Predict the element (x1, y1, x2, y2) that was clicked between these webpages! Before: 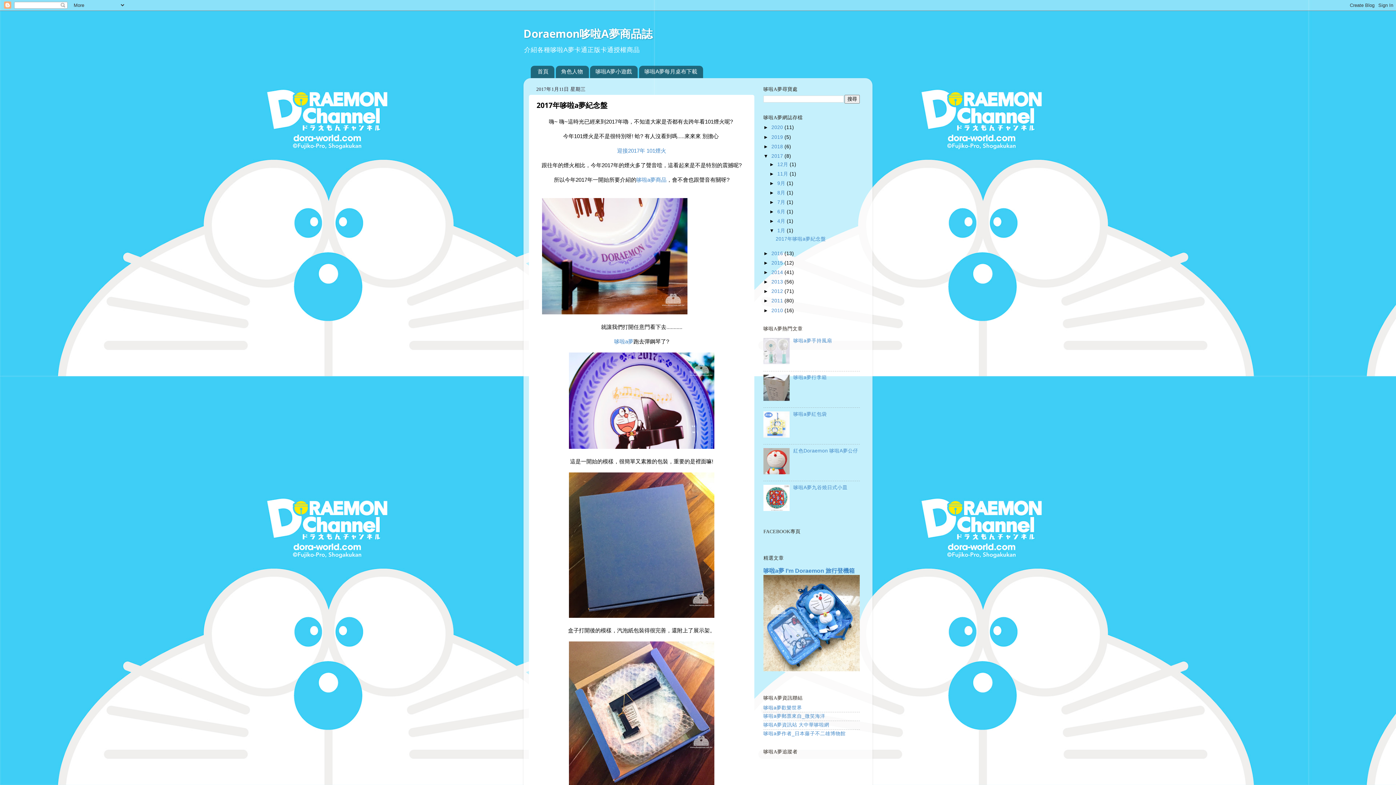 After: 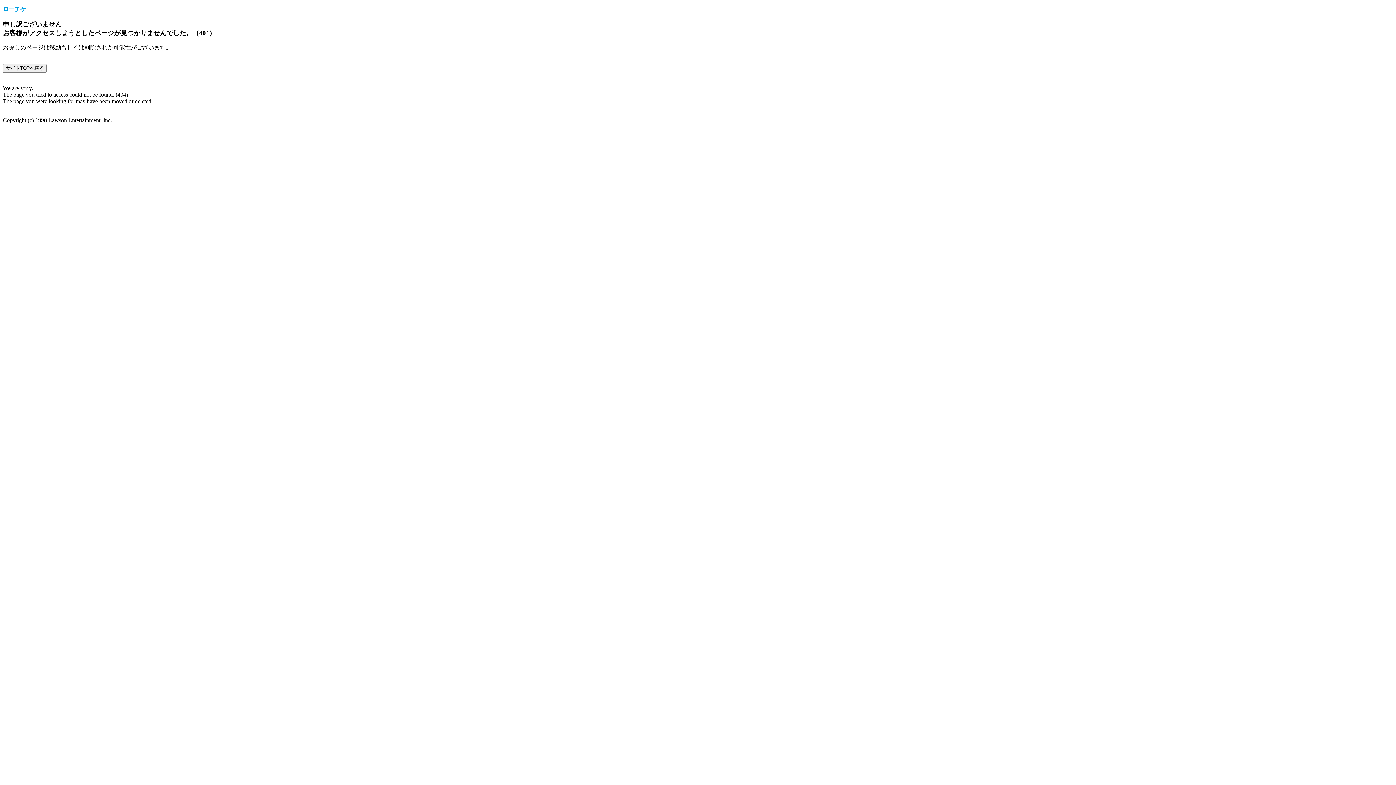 Action: label: 哆啦a夢作者_日本藤子不二雄博物館 bbox: (763, 731, 845, 736)